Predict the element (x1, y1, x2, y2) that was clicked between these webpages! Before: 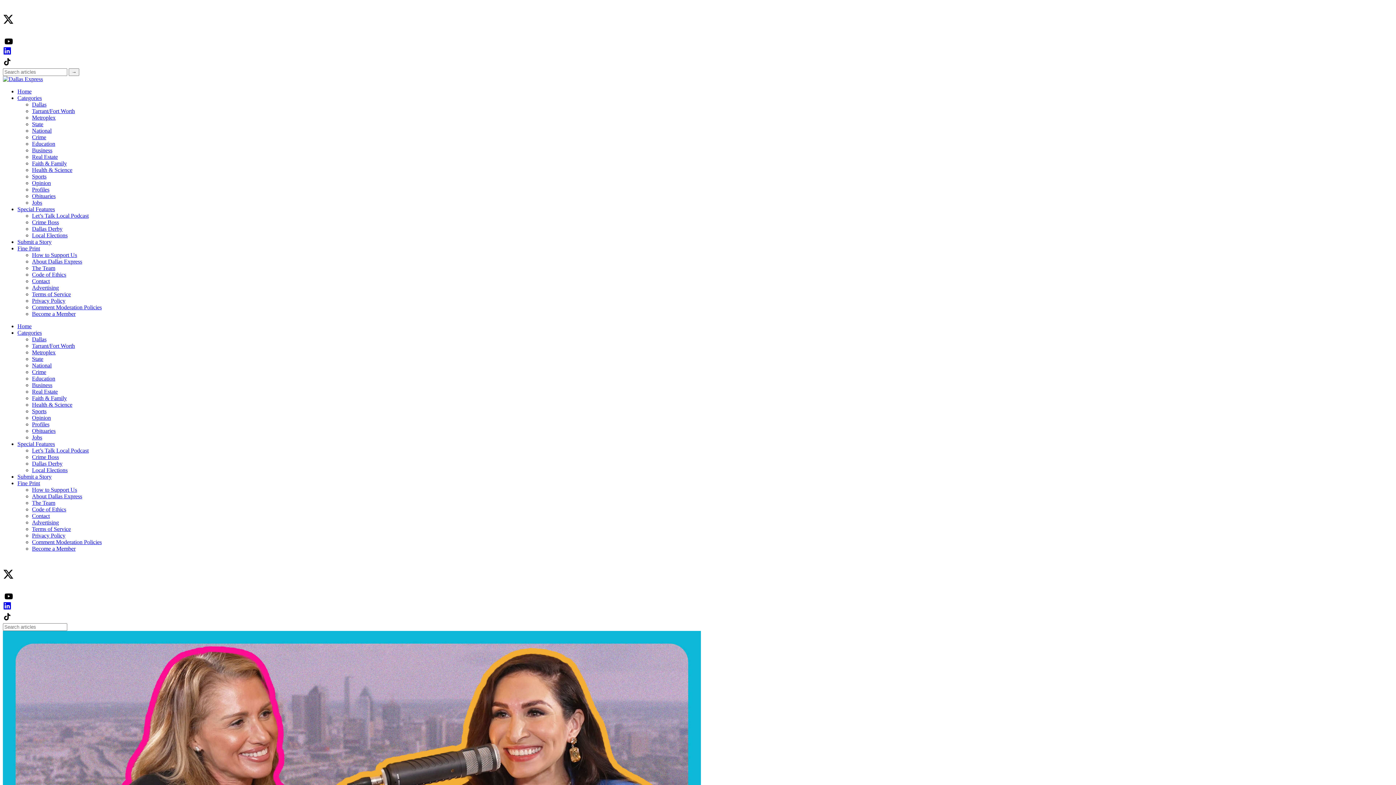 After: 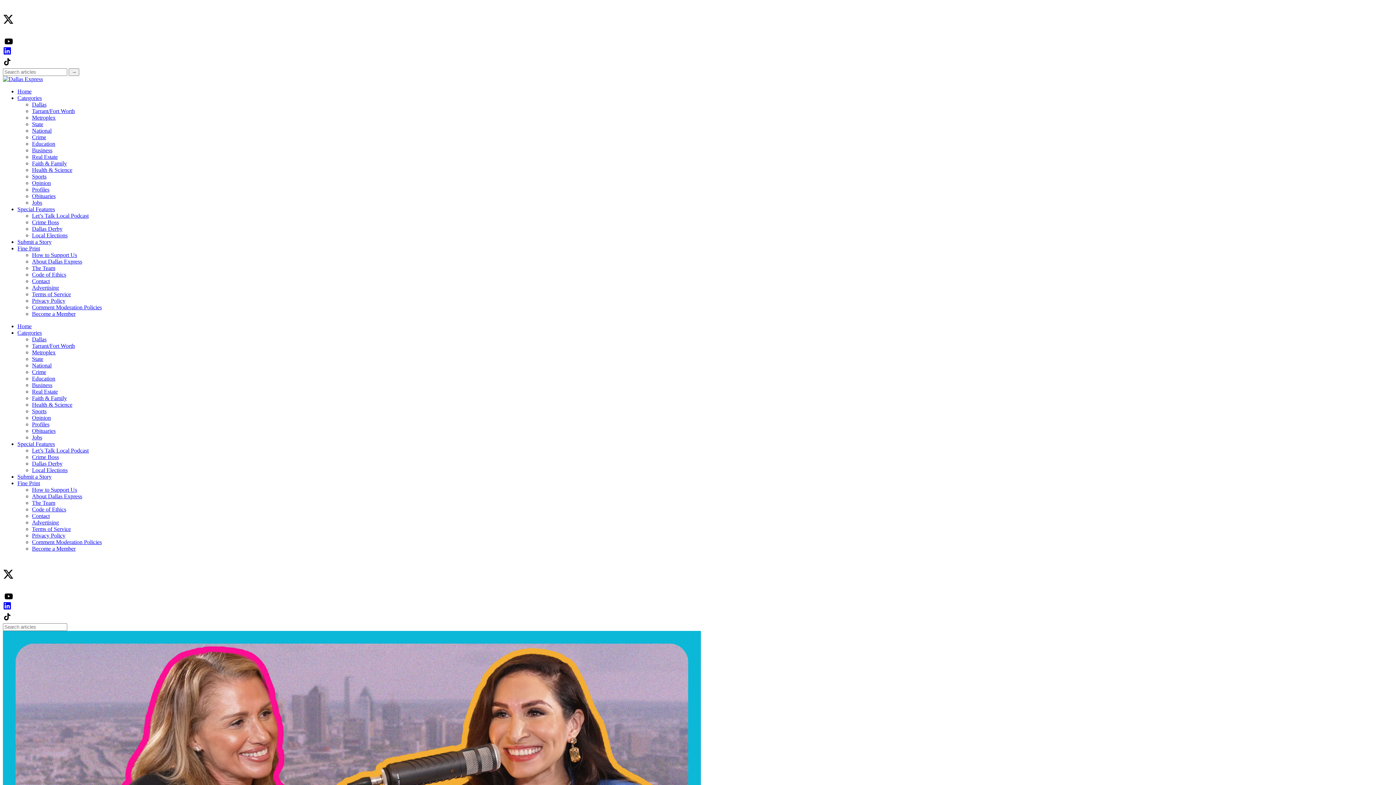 Action: label: Fine Print bbox: (17, 245, 40, 251)